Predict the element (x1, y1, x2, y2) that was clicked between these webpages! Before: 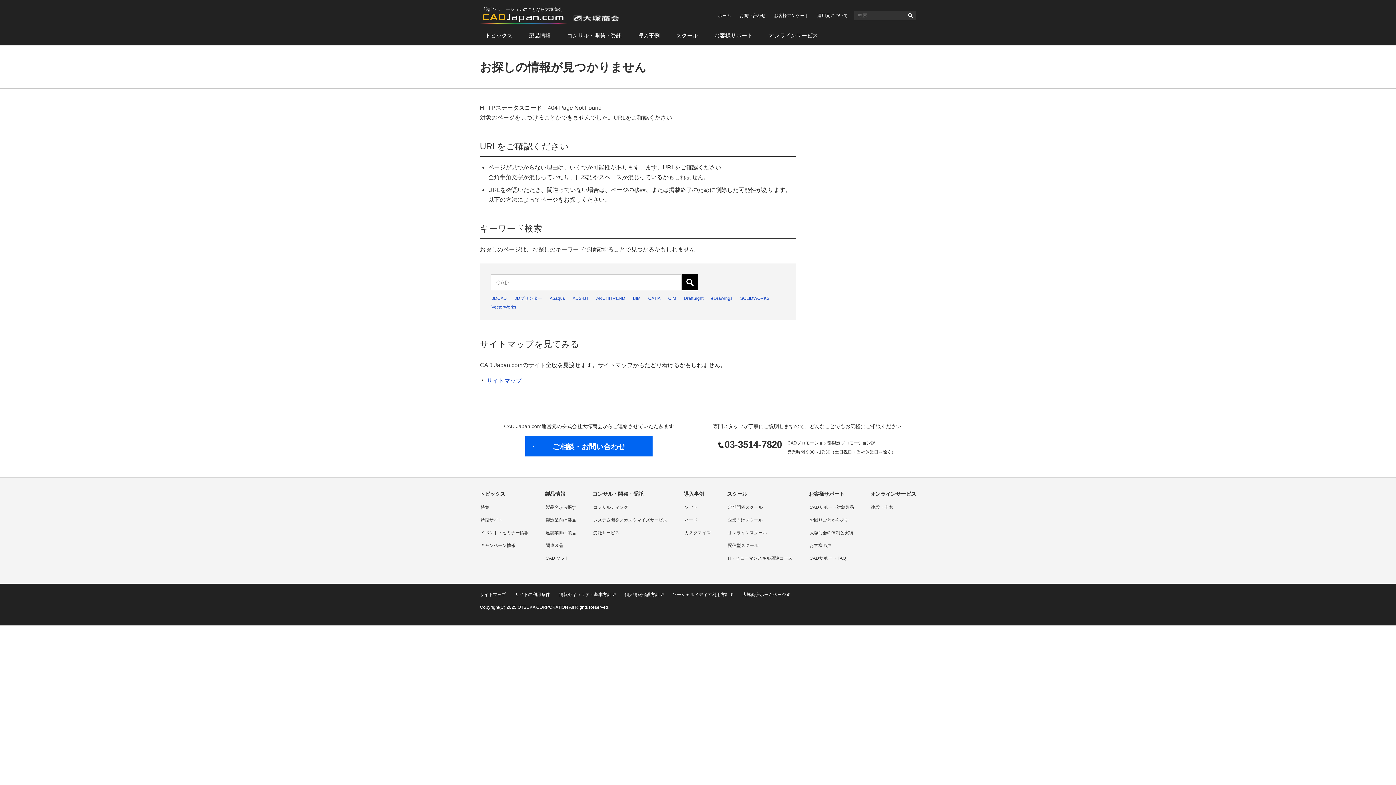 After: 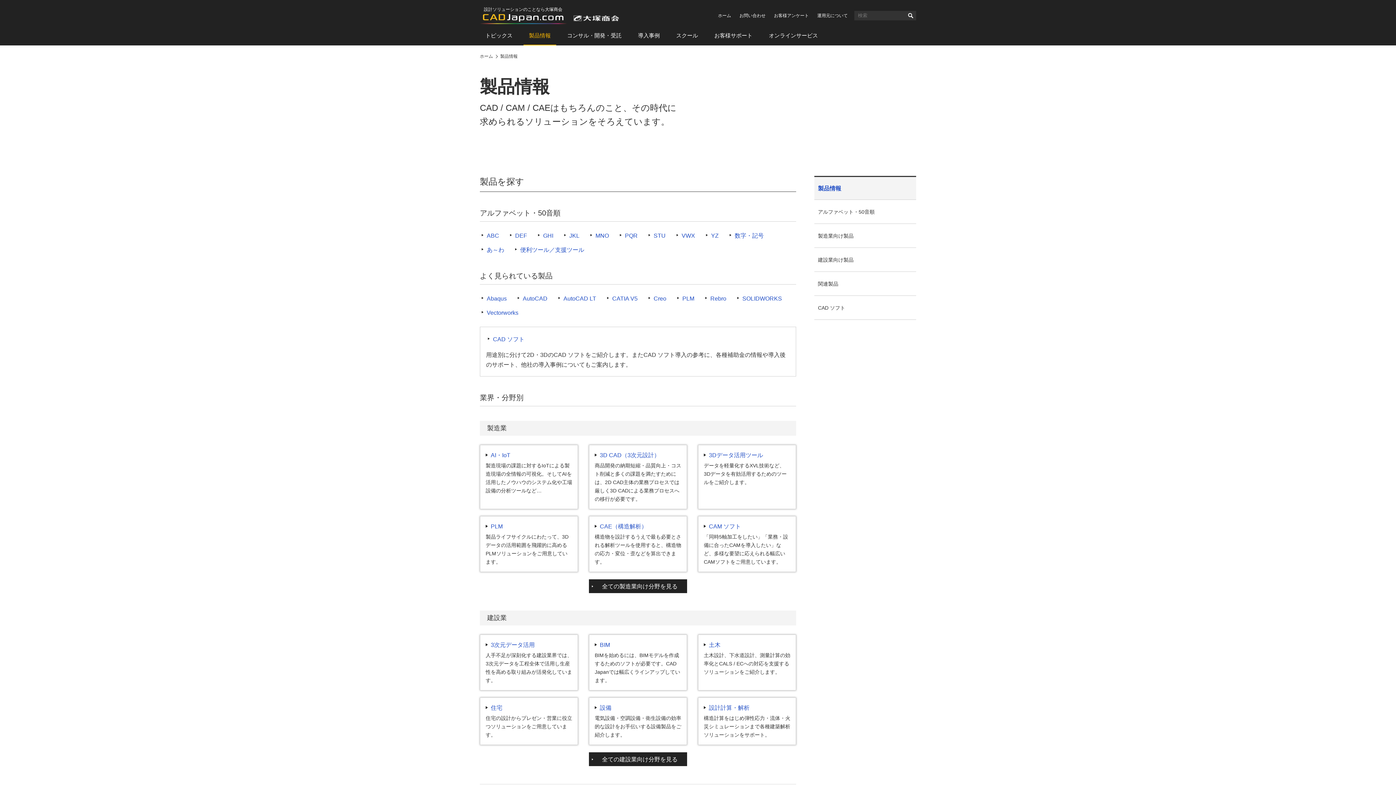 Action: label: 製品情報 bbox: (545, 491, 565, 497)